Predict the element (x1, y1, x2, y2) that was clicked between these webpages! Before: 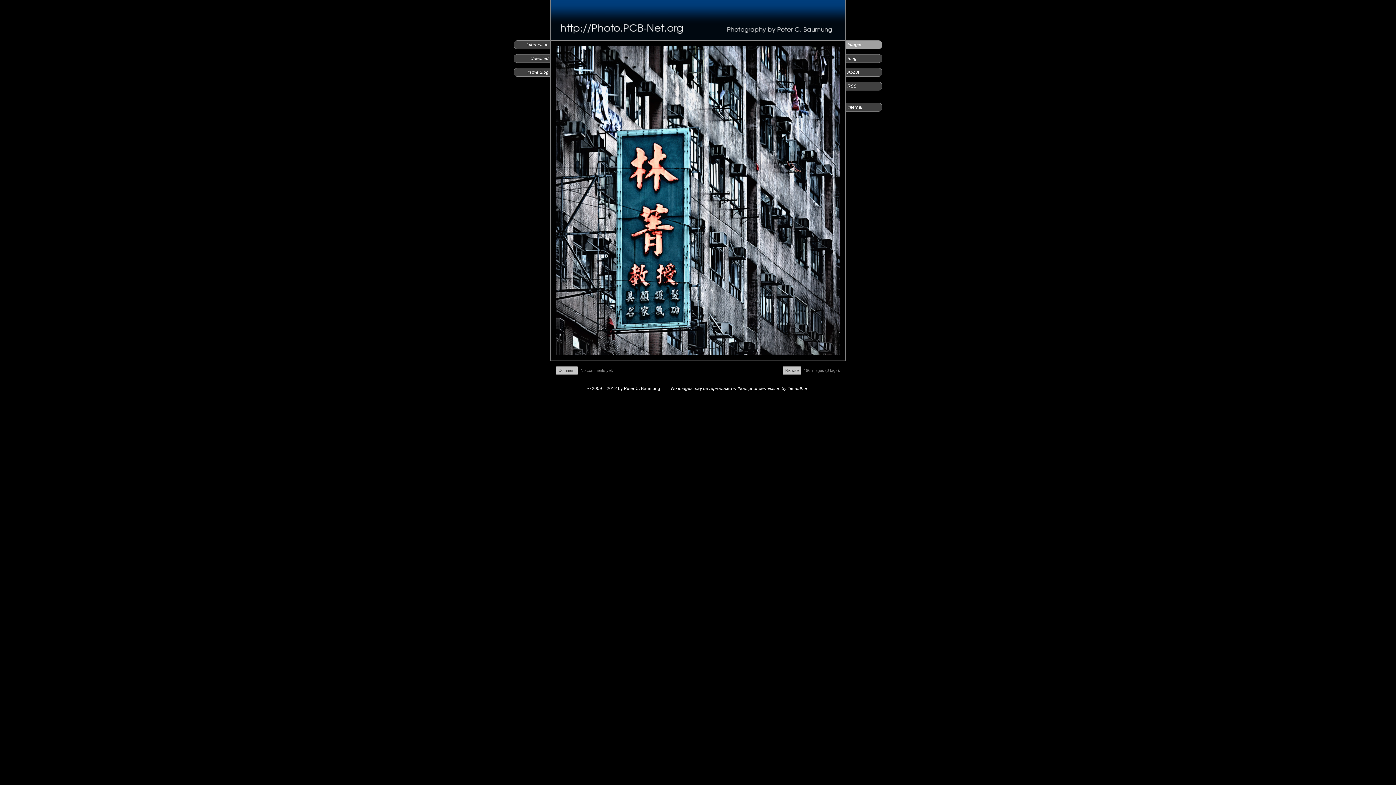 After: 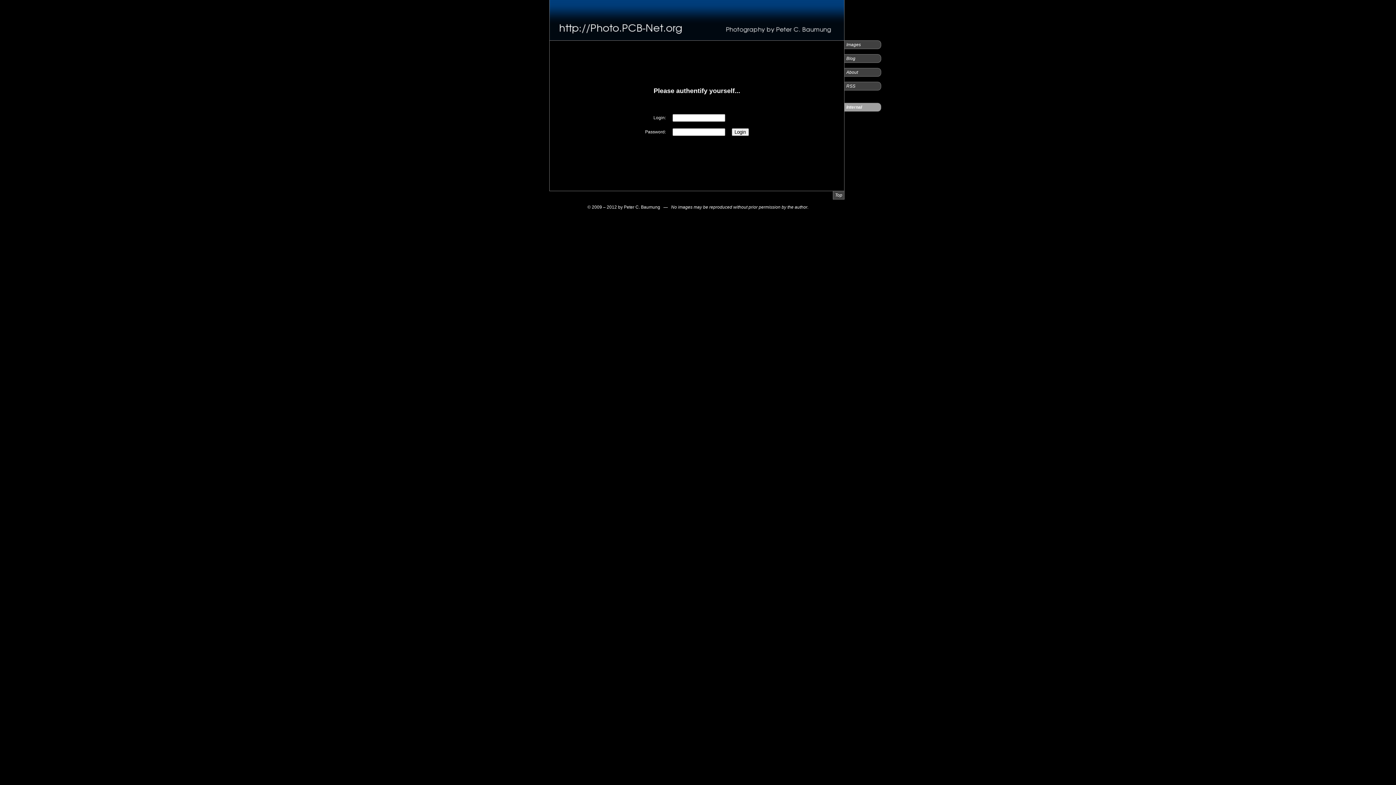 Action: label: Internal bbox: (847, 104, 862, 109)